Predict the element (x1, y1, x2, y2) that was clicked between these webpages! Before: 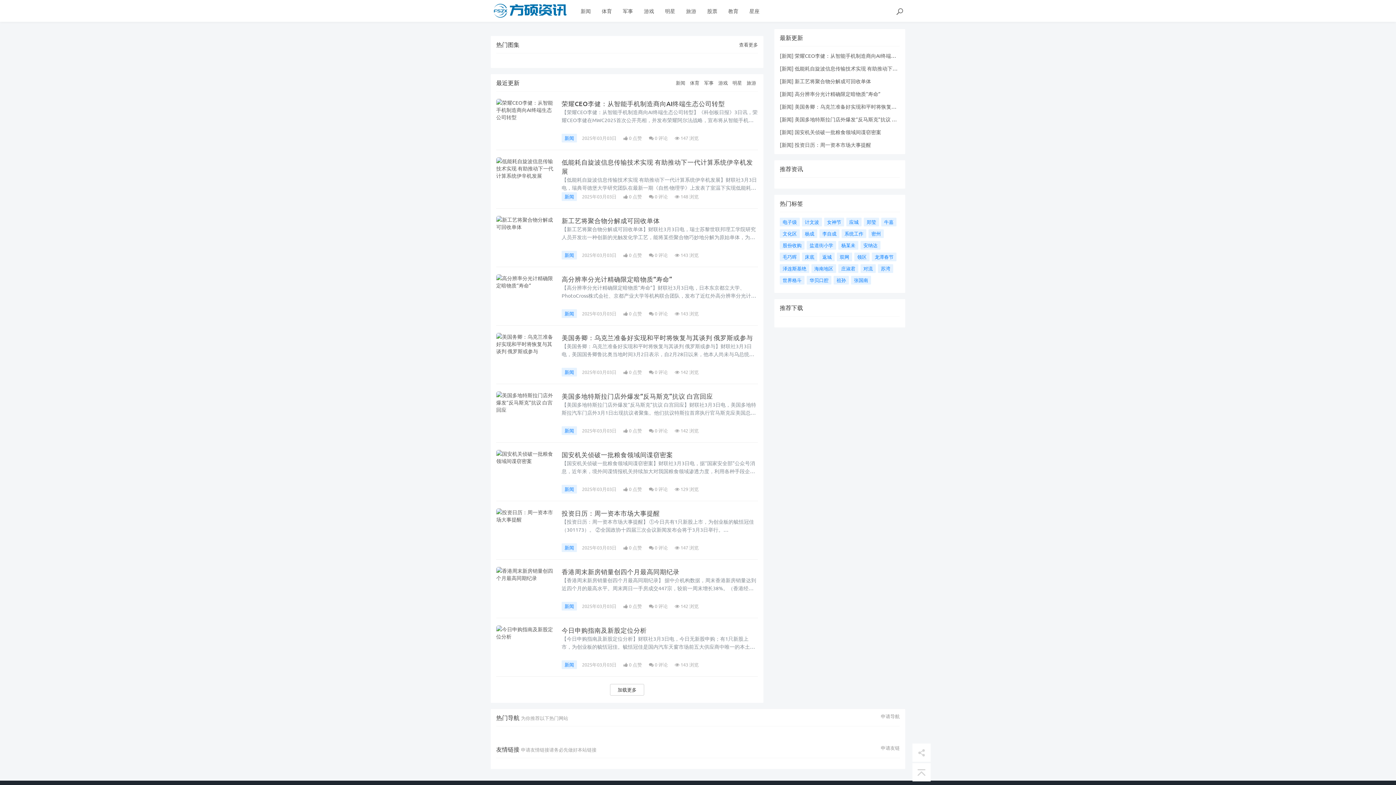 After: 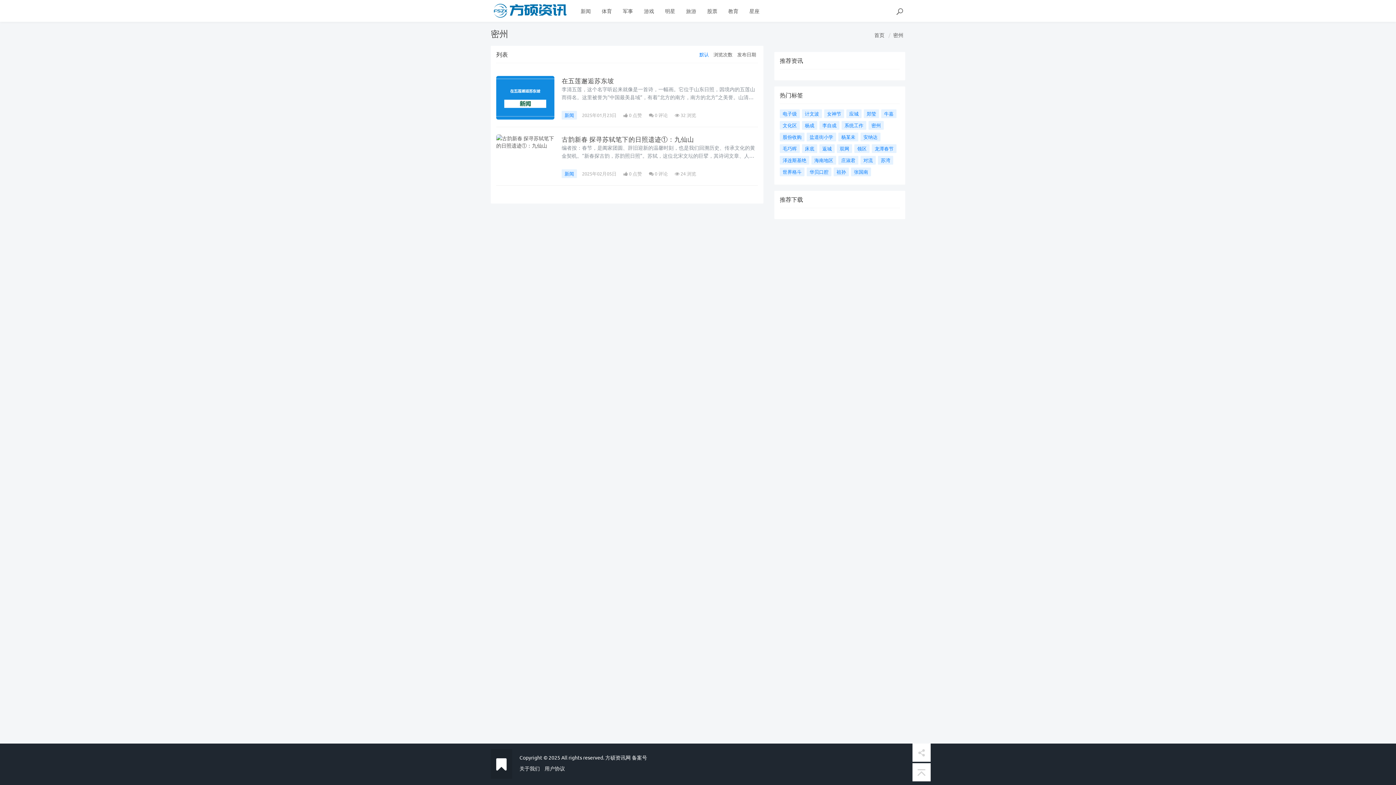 Action: bbox: (868, 229, 884, 238) label: 密州